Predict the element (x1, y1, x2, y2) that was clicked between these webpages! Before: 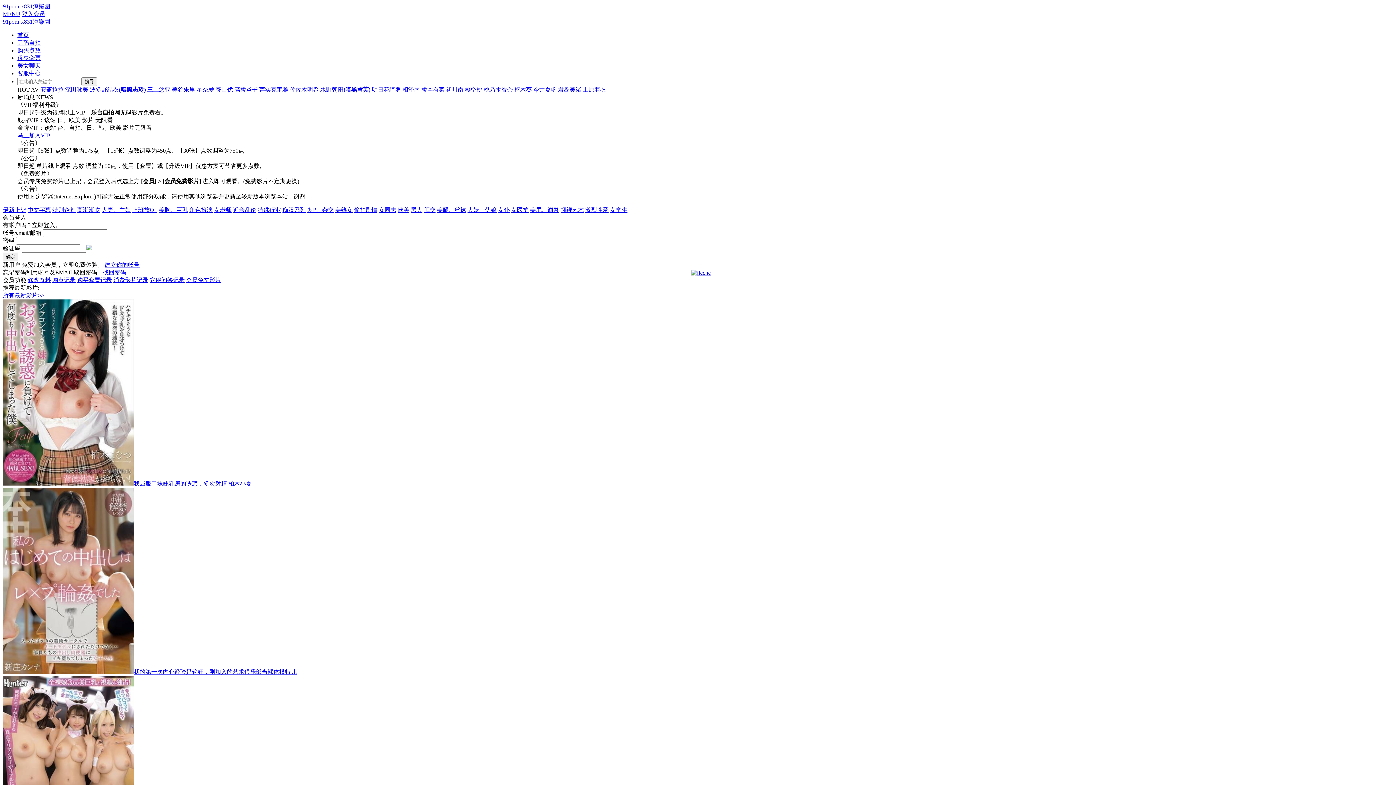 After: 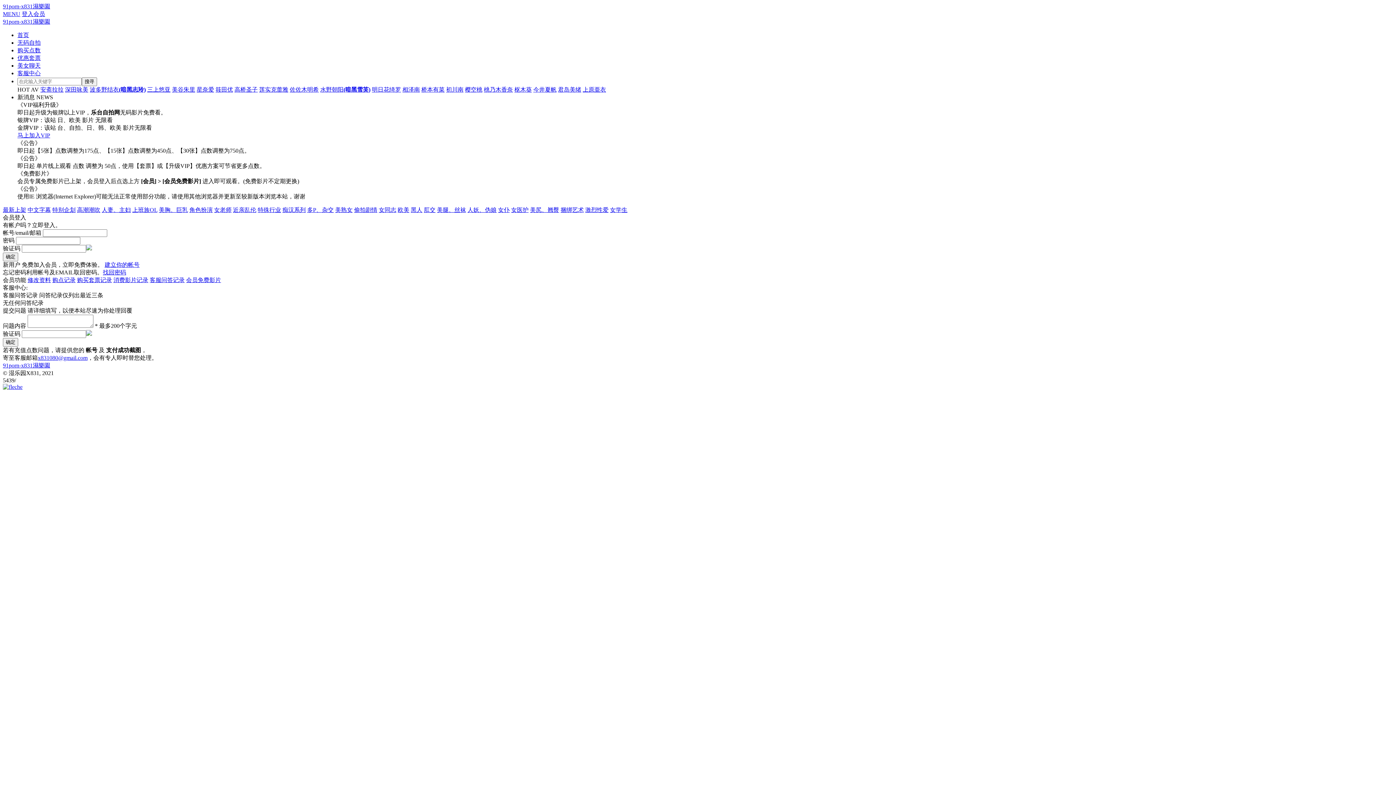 Action: bbox: (149, 277, 184, 283) label: 客服问答记录